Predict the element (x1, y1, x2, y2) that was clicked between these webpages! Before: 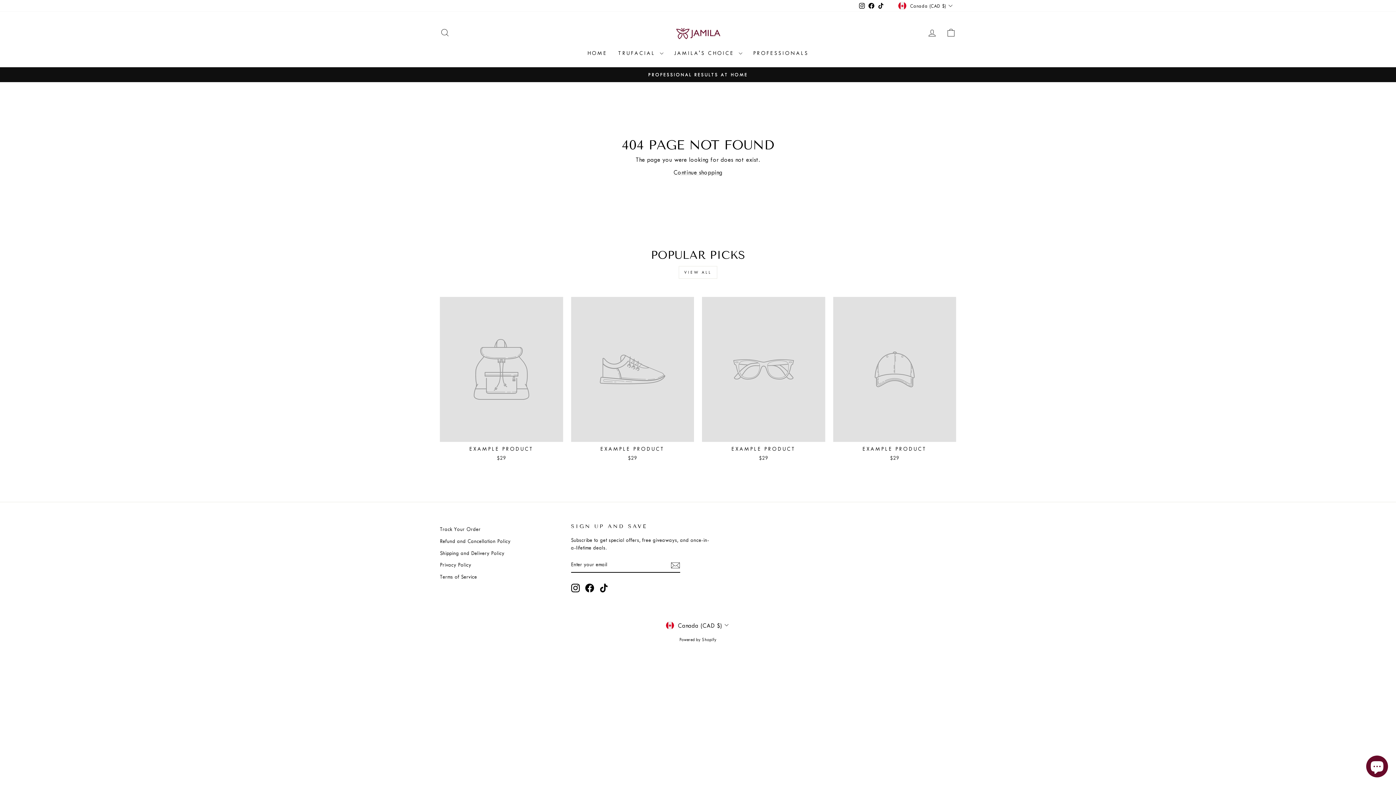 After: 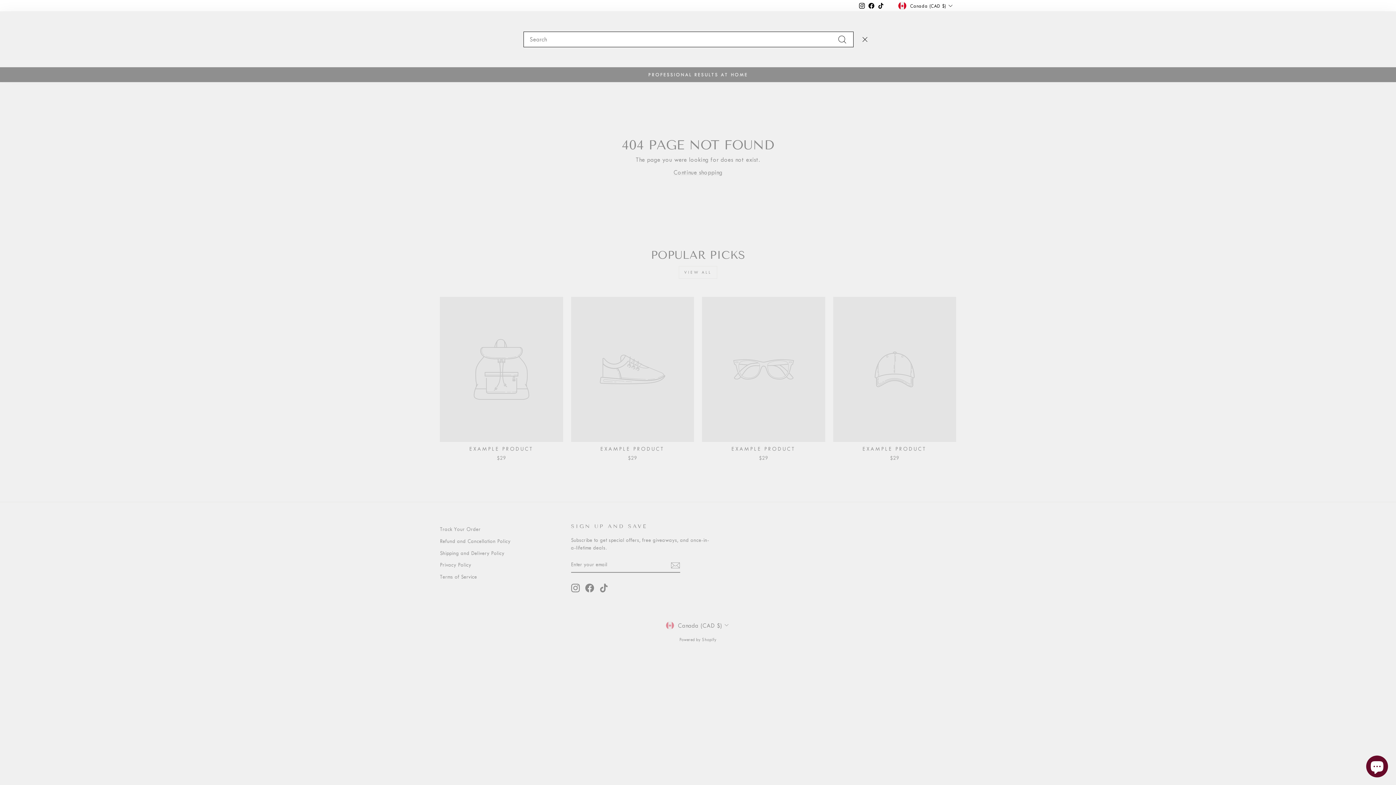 Action: bbox: (435, 25, 454, 40) label: SEARCH